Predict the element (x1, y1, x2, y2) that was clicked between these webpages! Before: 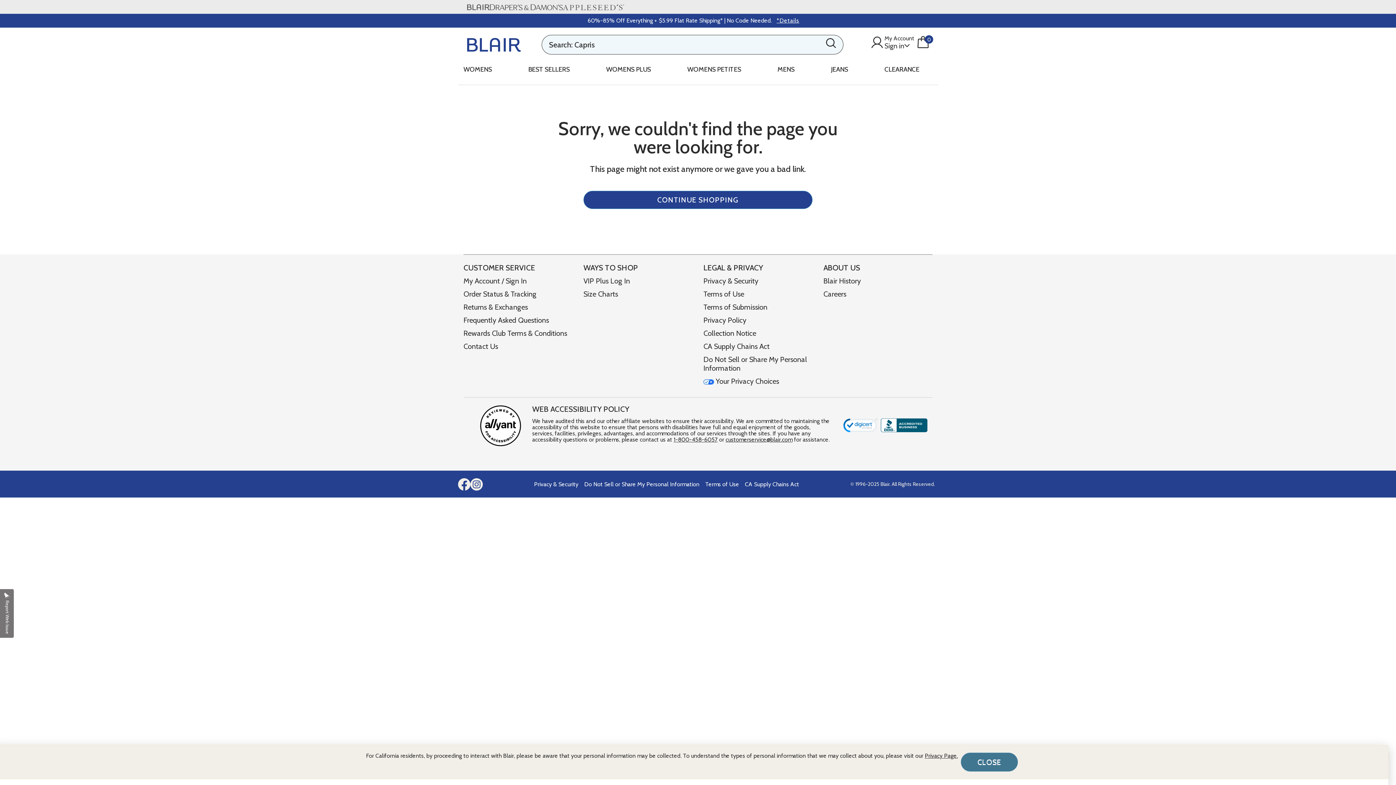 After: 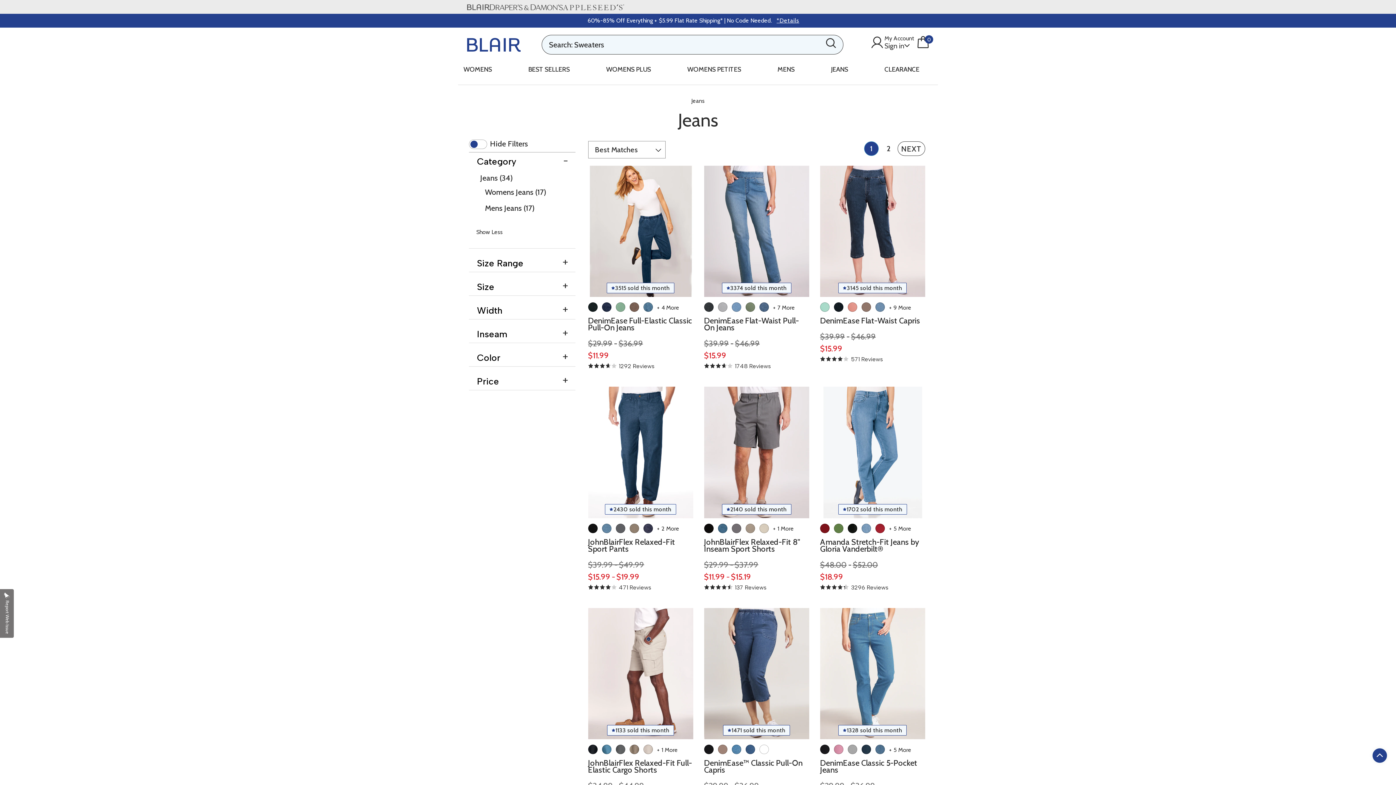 Action: label: JEANS bbox: (831, 60, 848, 81)